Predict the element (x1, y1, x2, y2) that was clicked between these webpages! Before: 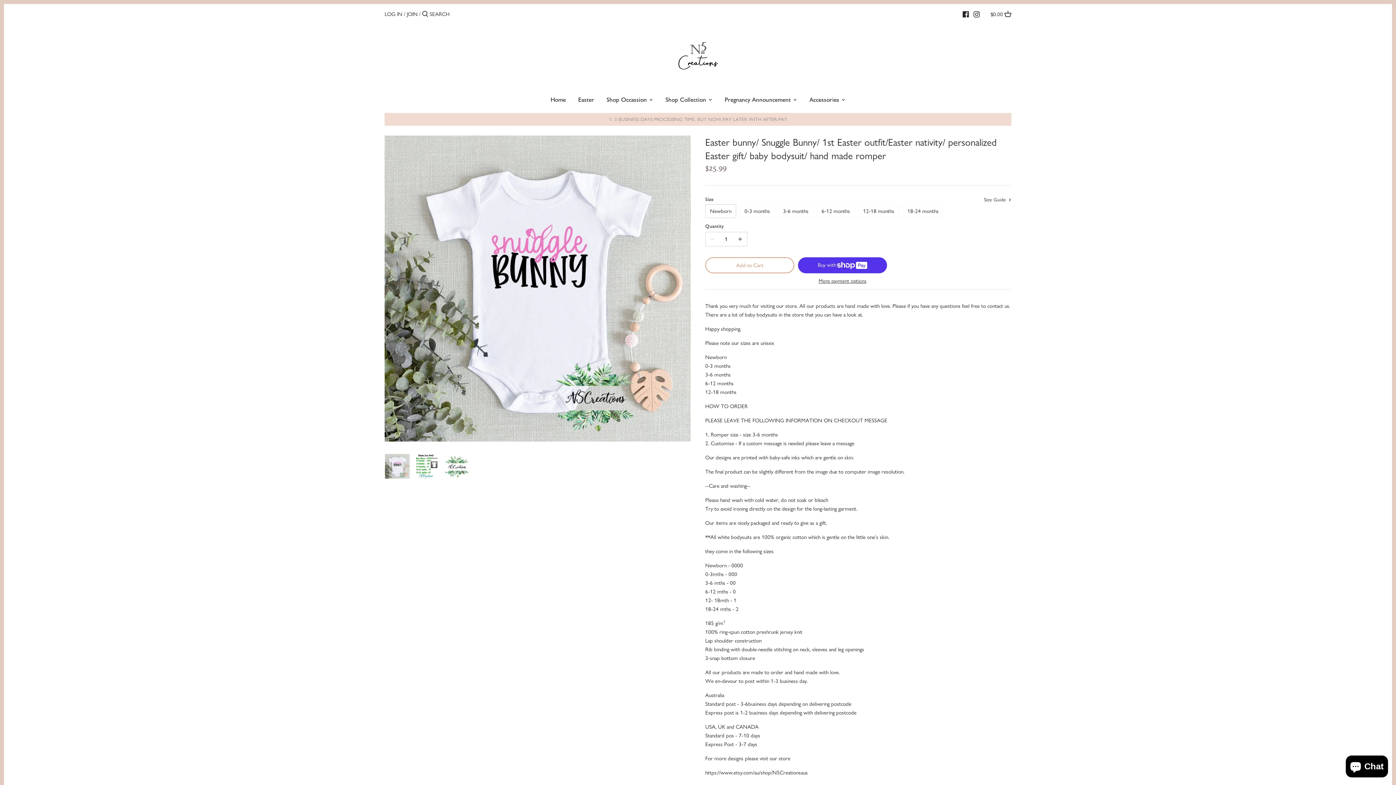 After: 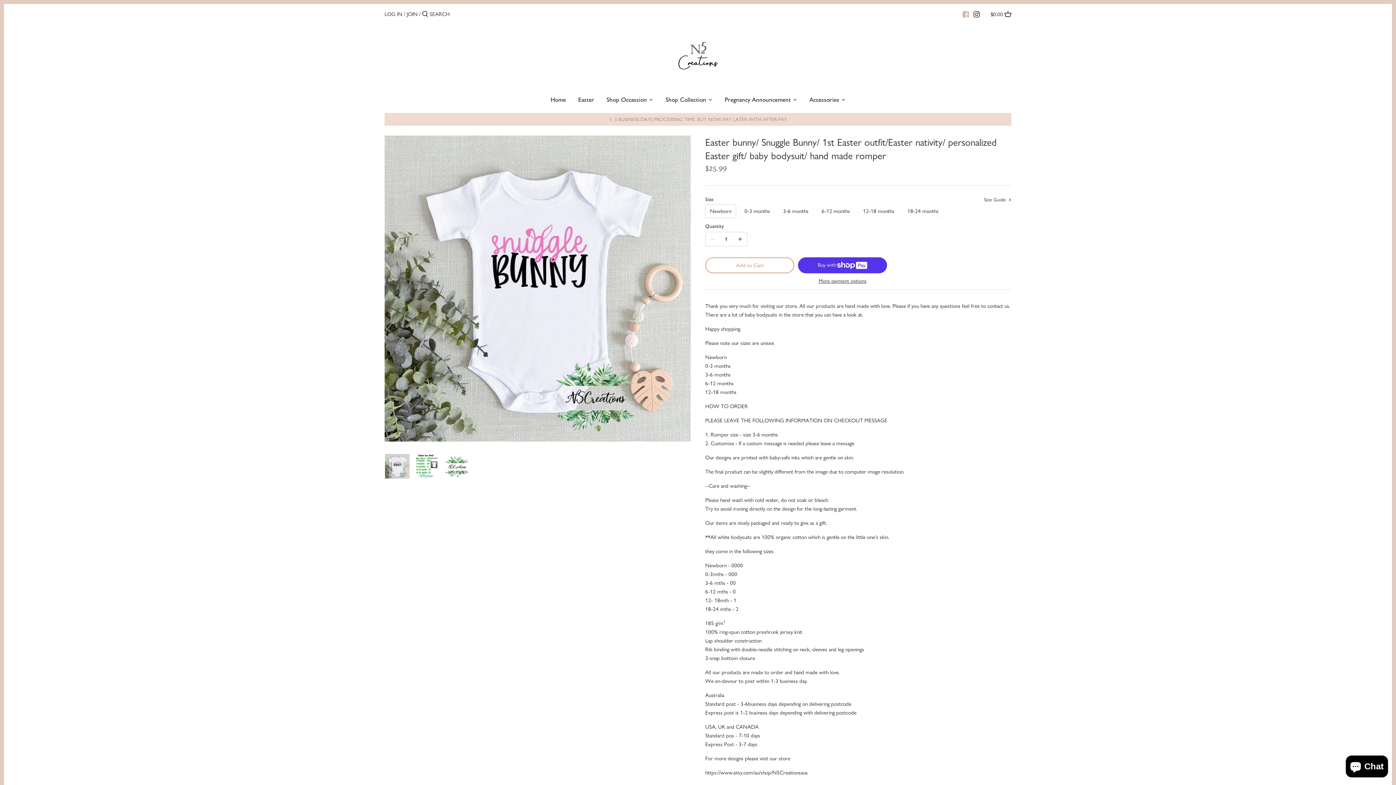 Action: label: Facebook bbox: (962, 6, 969, 20)